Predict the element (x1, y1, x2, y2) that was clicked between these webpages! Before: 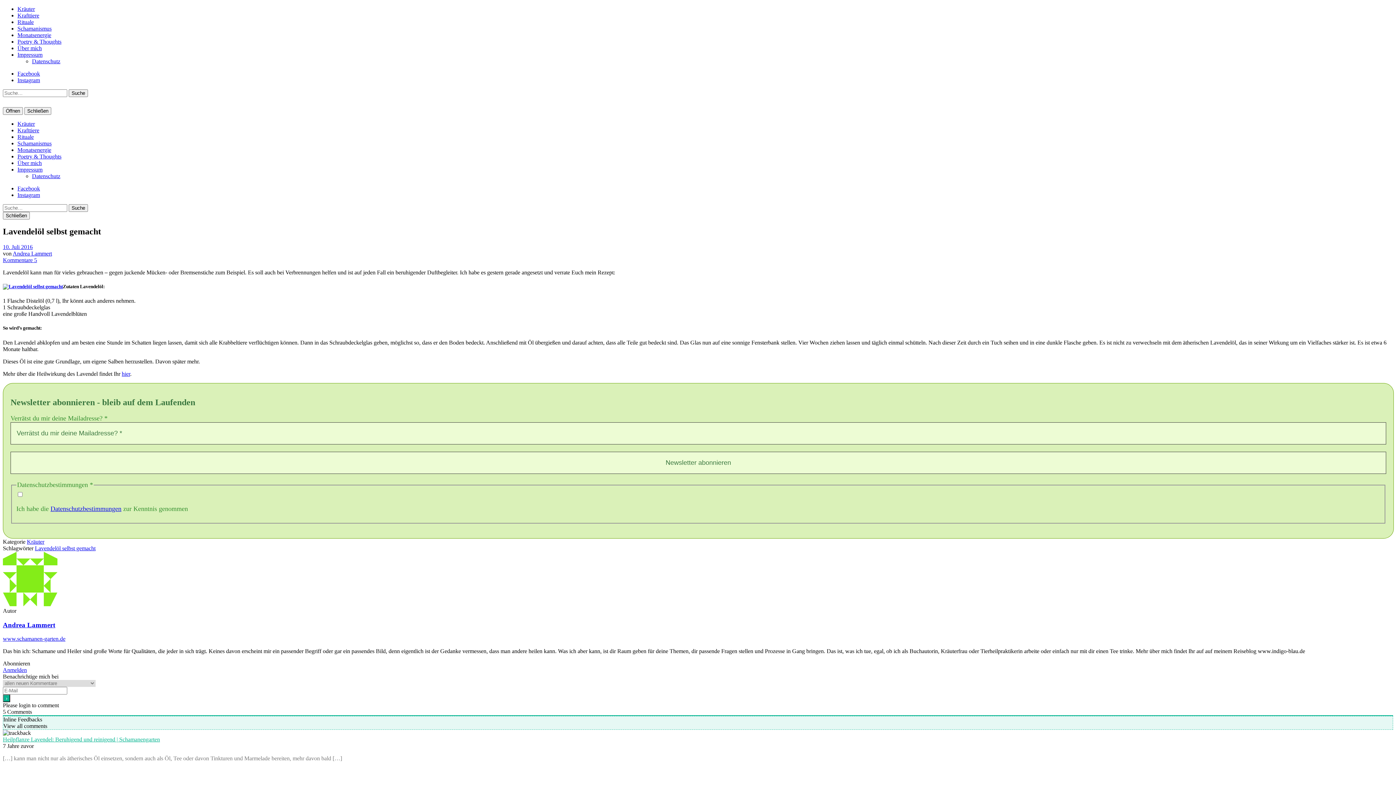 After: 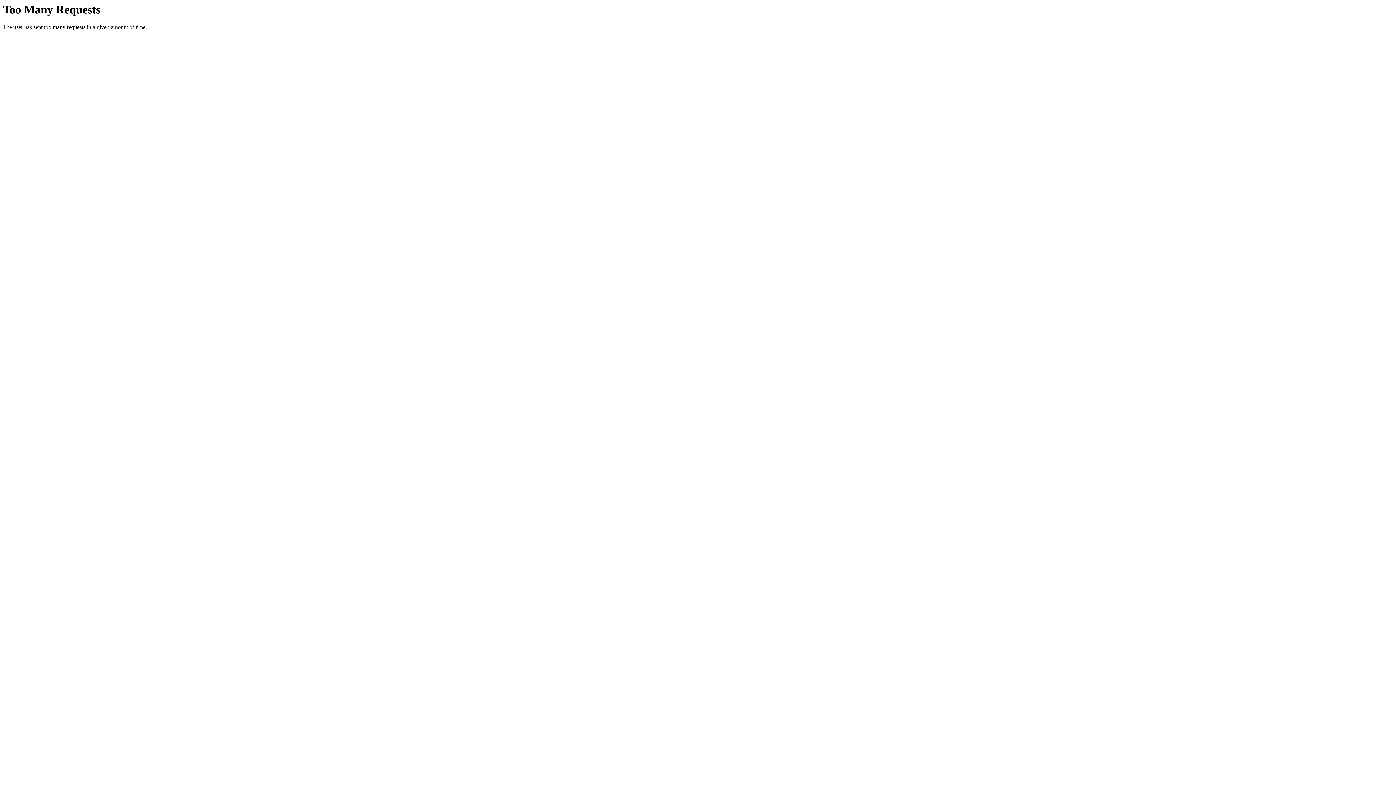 Action: label: www.schamanen-garten.de bbox: (2, 636, 65, 642)